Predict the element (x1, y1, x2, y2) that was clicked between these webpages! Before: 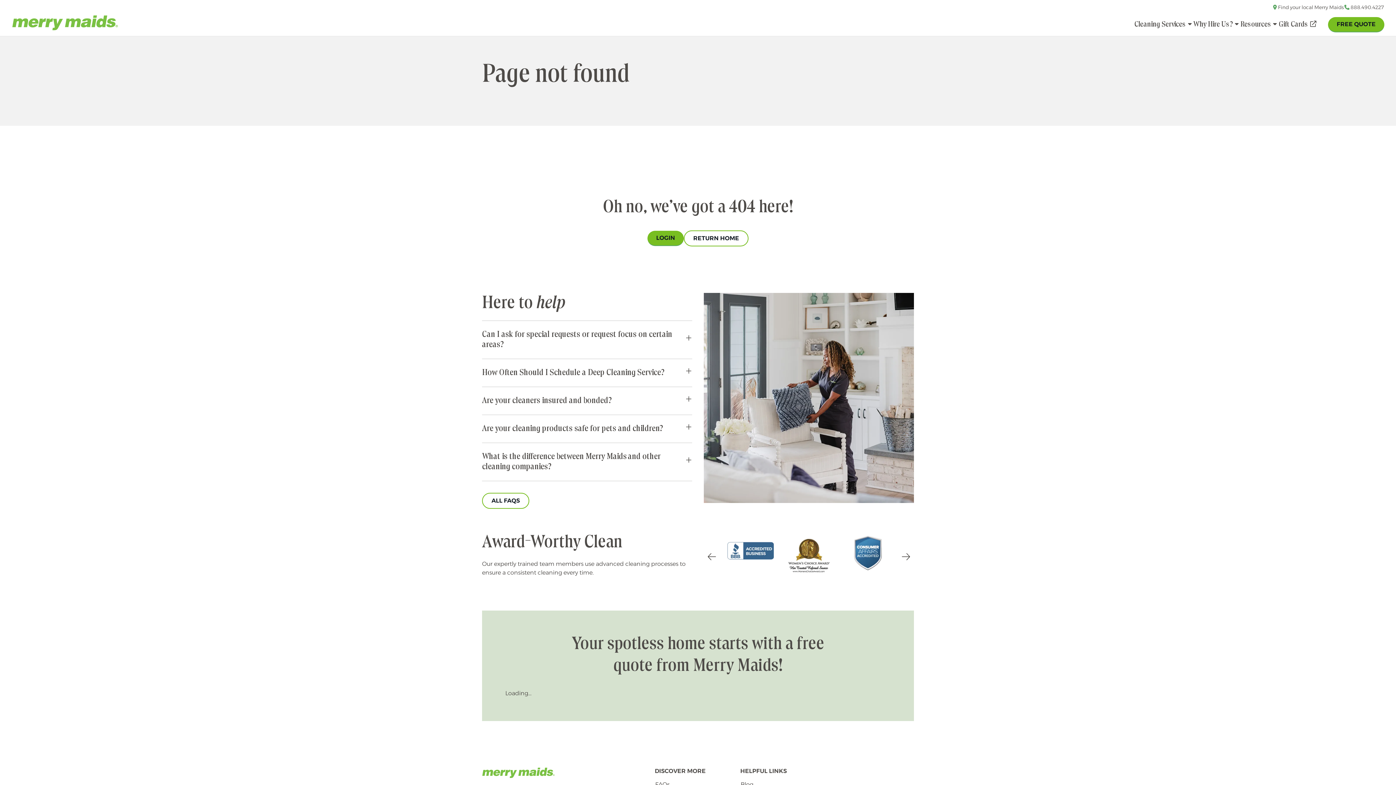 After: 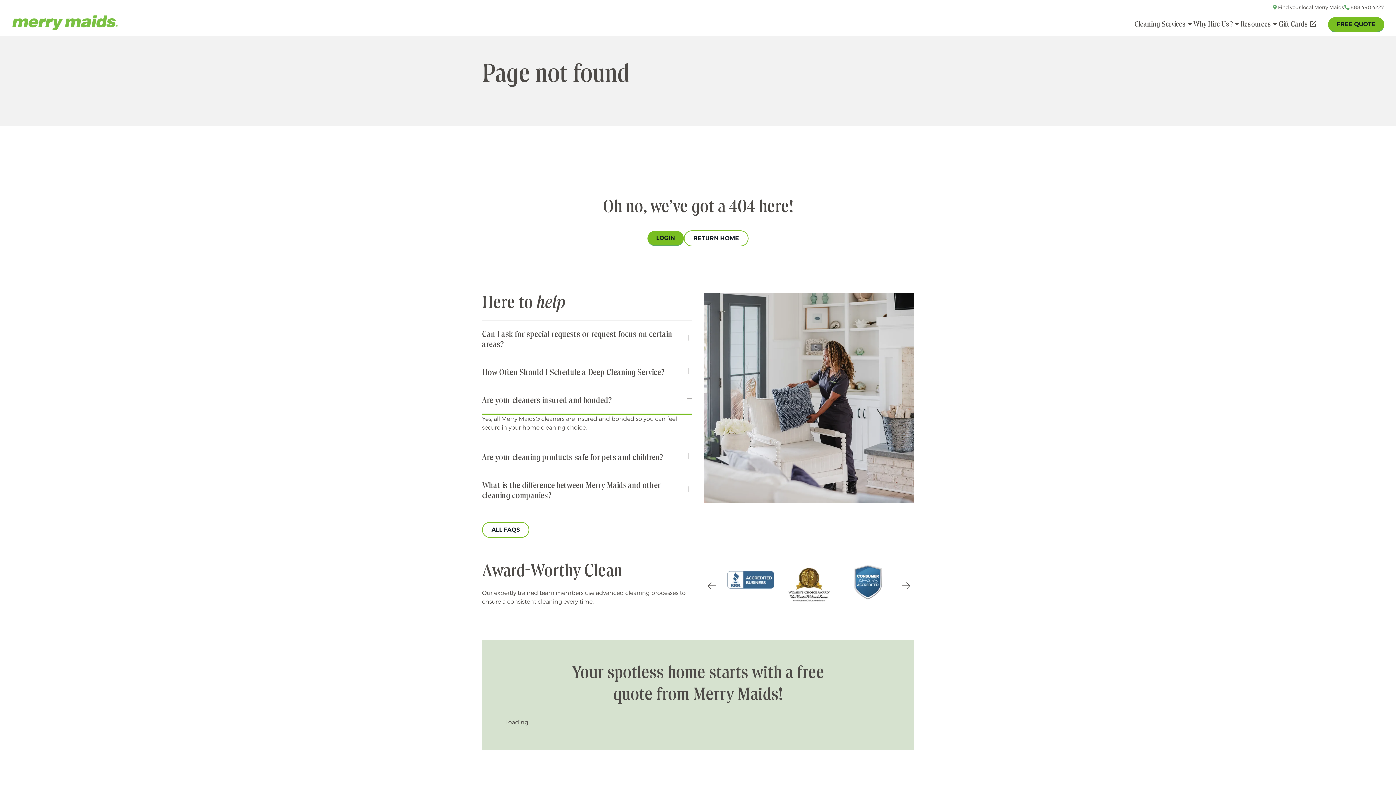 Action: label: Are your cleaners insured and bonded? bbox: (482, 387, 692, 414)